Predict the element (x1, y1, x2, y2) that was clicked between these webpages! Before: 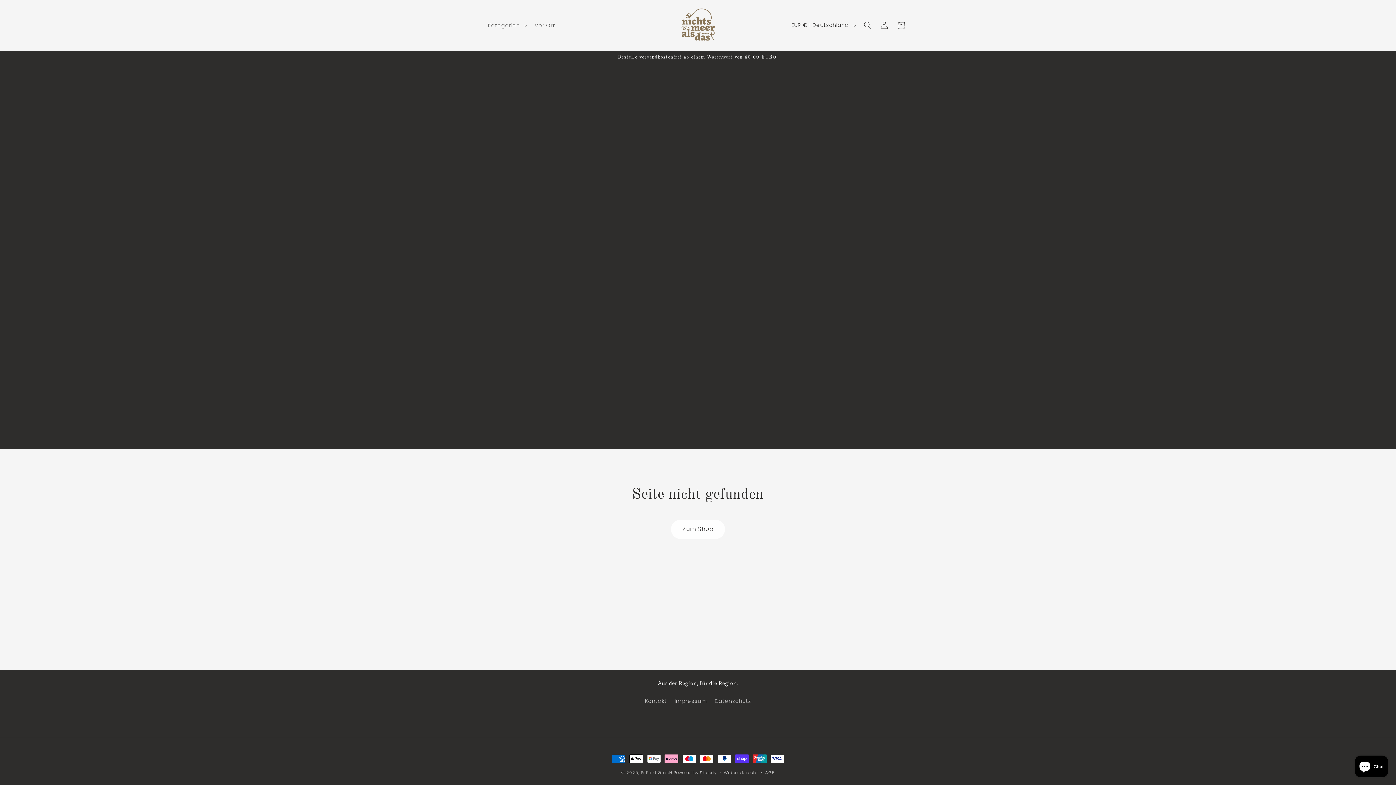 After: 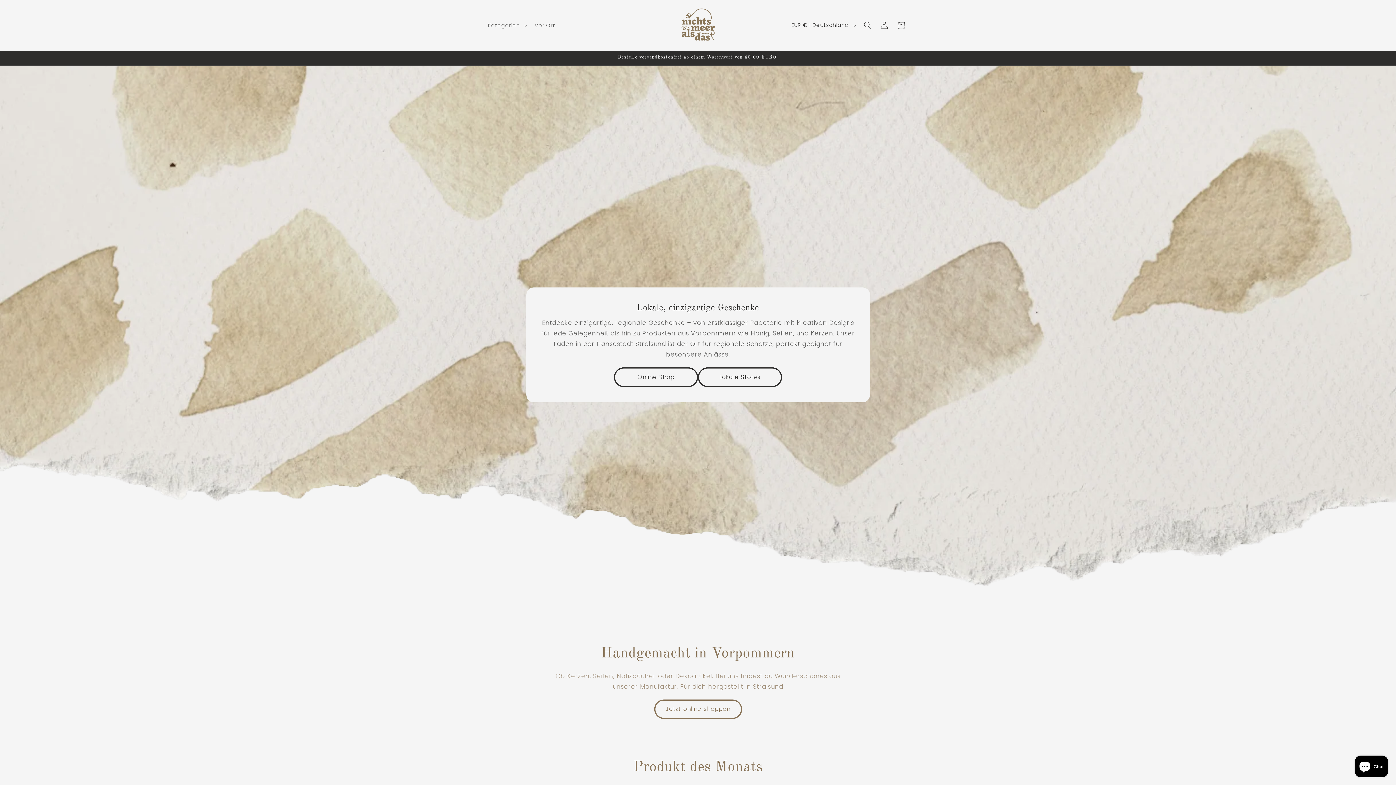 Action: bbox: (671, 519, 724, 539) label: Zum Shop